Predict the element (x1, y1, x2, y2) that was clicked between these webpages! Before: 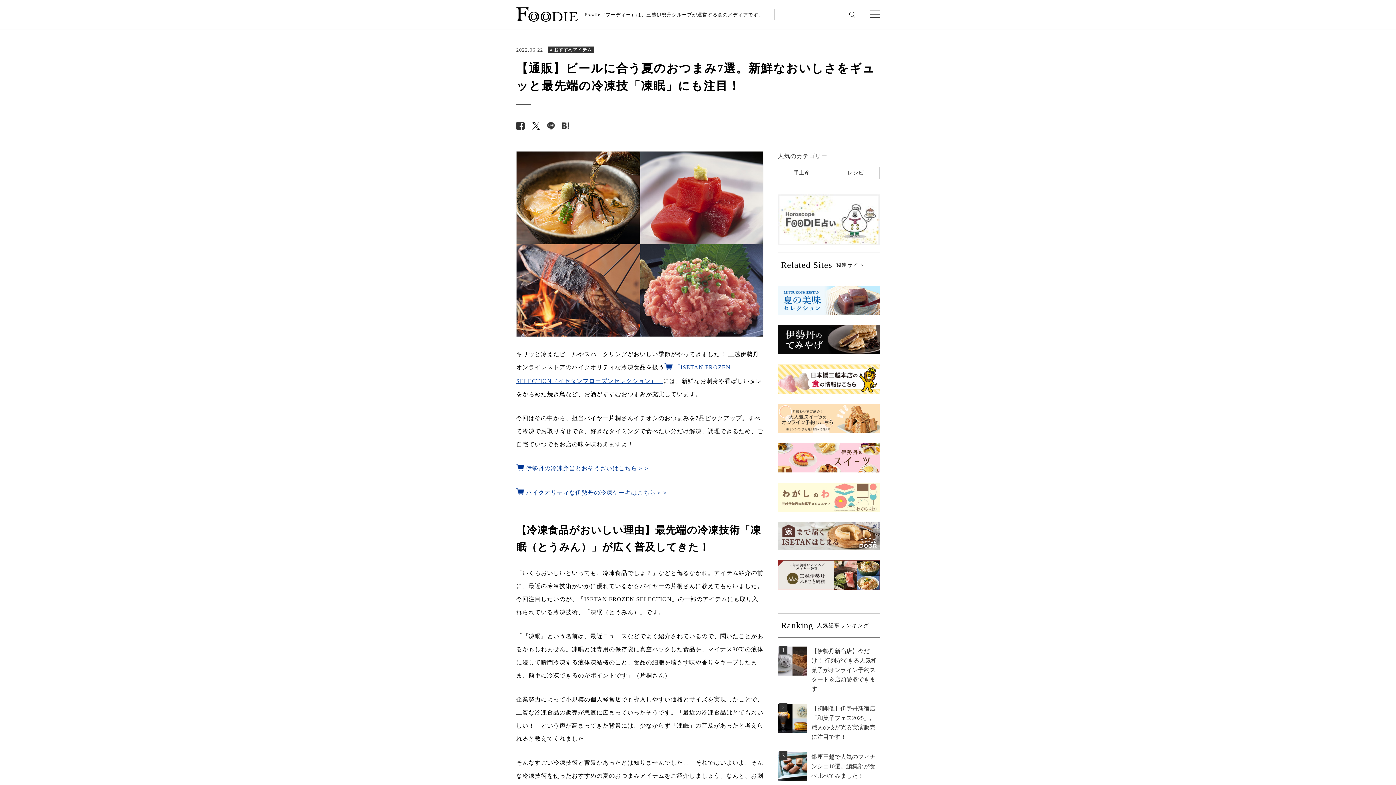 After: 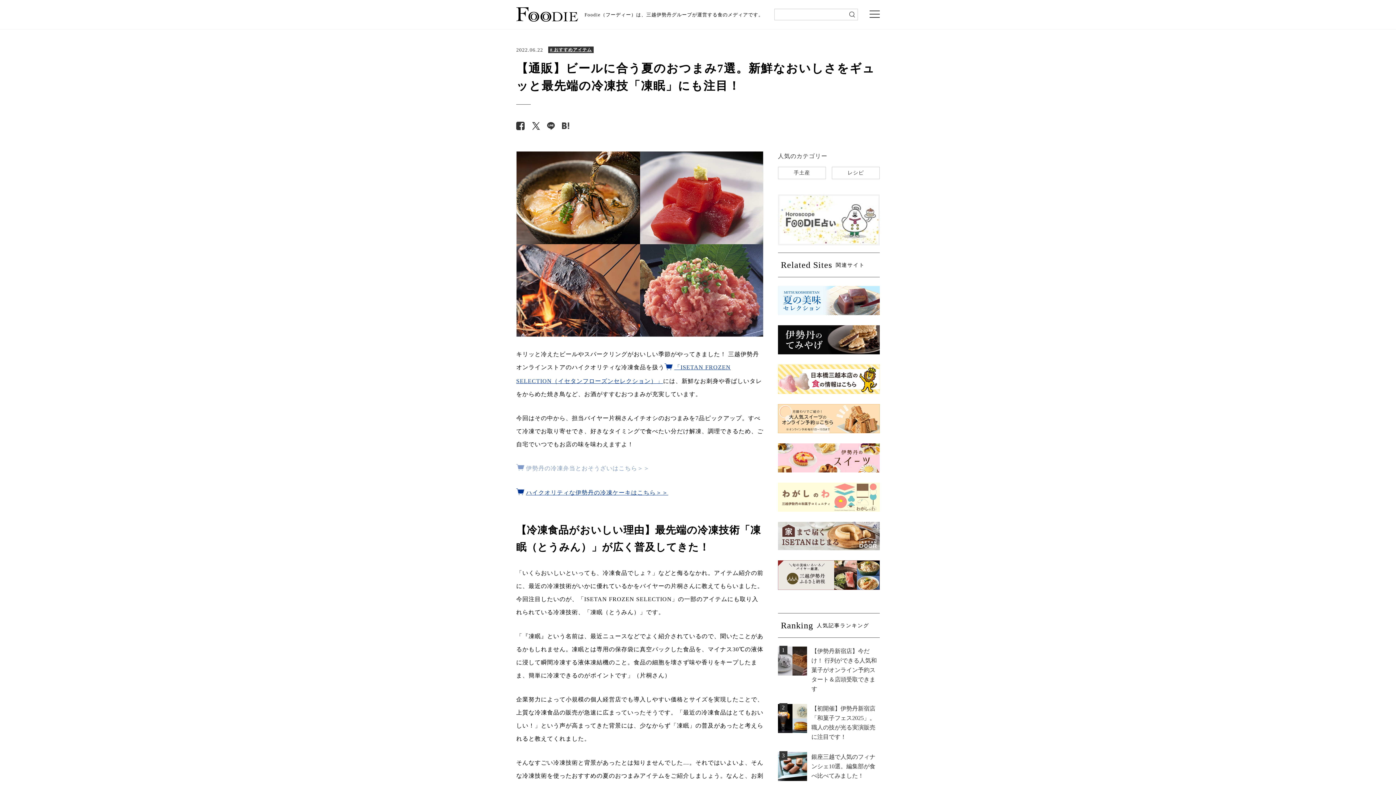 Action: bbox: (516, 465, 649, 471) label: 伊勢丹の冷凍弁当とおそうざいはこちら＞＞